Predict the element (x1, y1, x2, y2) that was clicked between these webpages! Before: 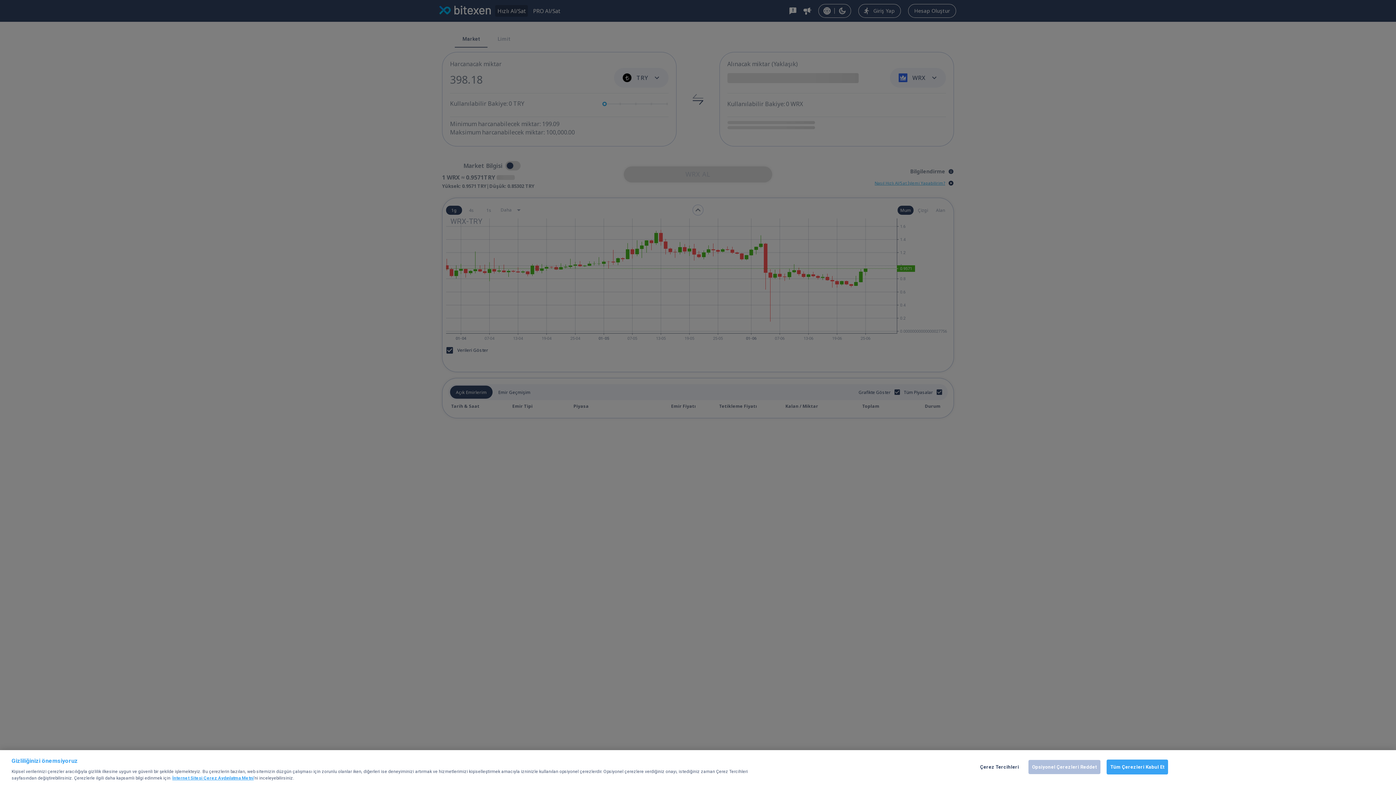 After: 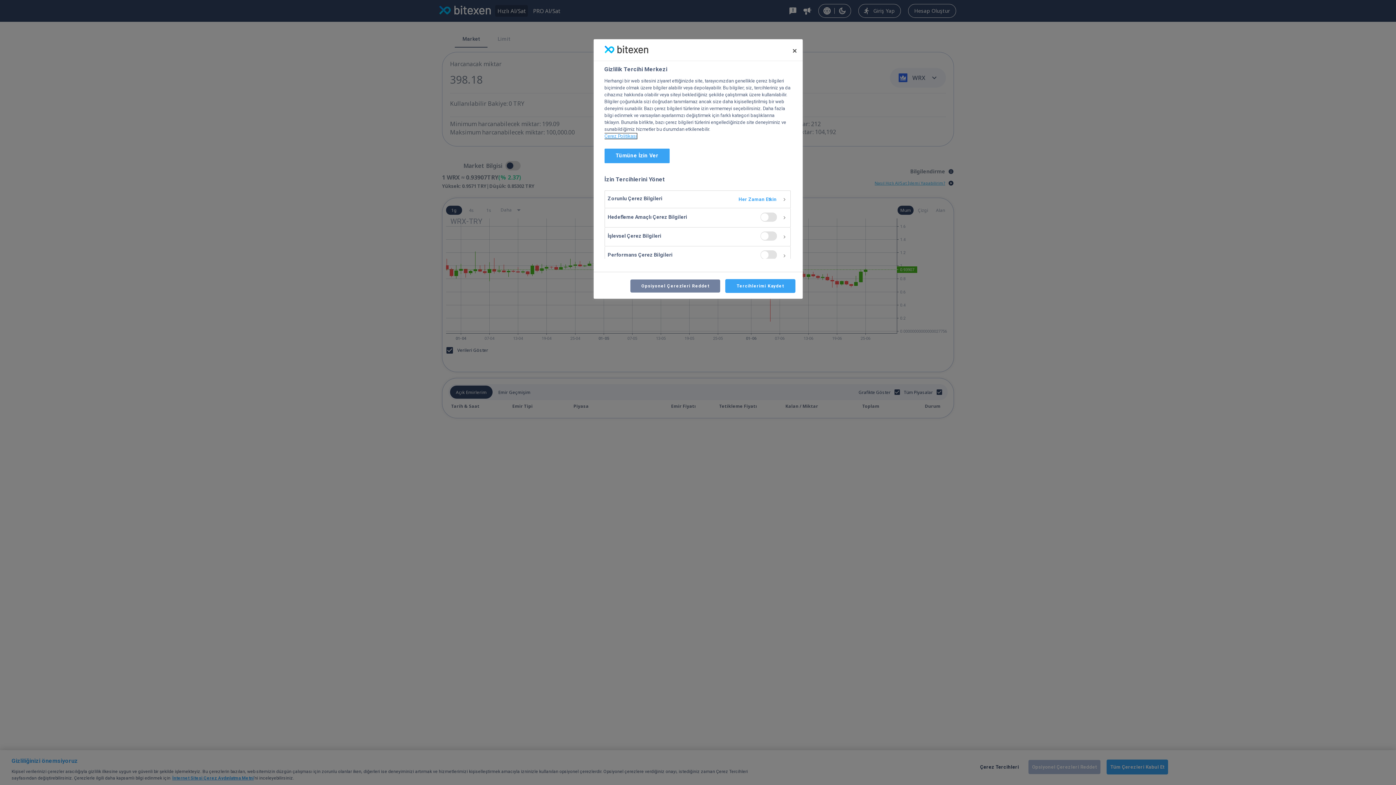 Action: bbox: (977, 760, 1022, 774) label: Çerez Tercihleri